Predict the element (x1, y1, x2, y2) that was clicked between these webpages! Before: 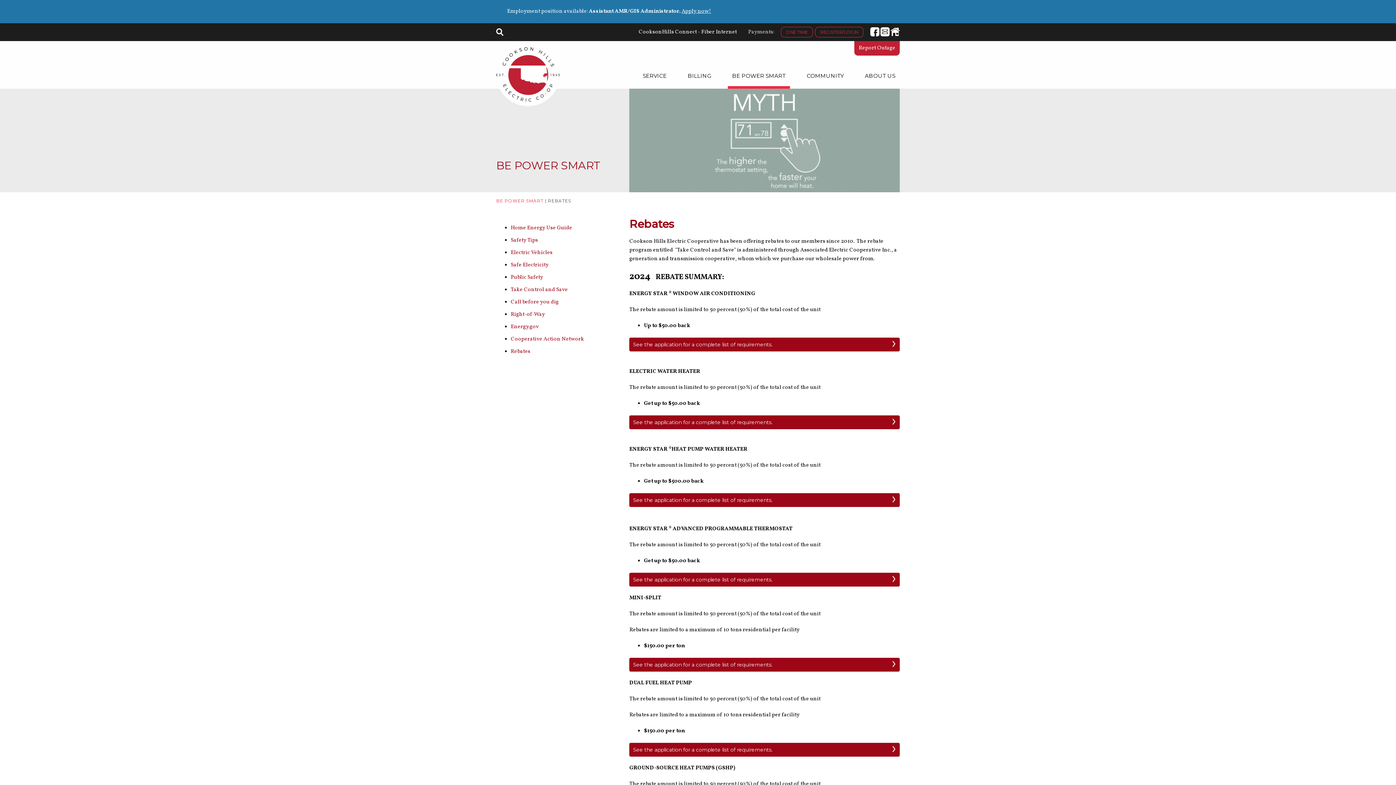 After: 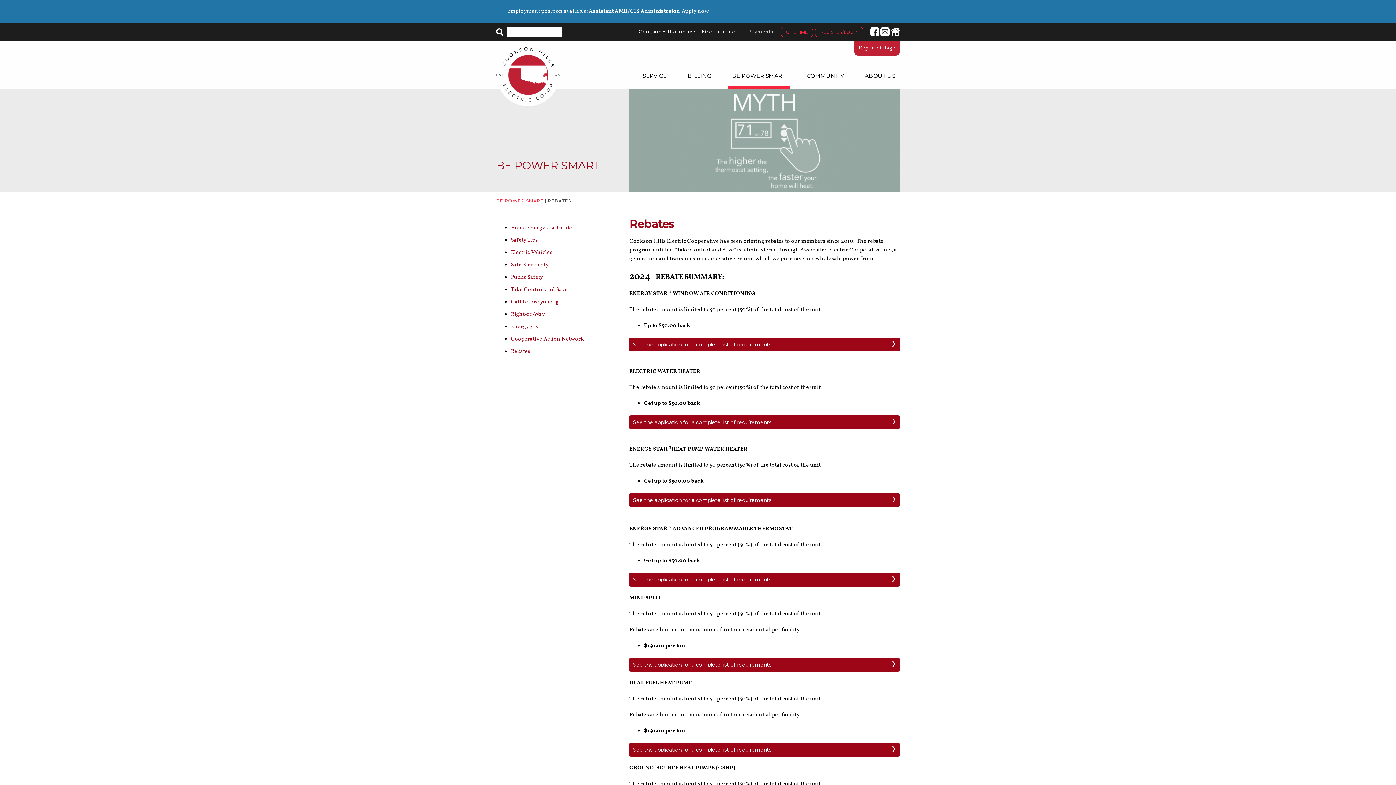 Action: bbox: (496, 28, 503, 39)